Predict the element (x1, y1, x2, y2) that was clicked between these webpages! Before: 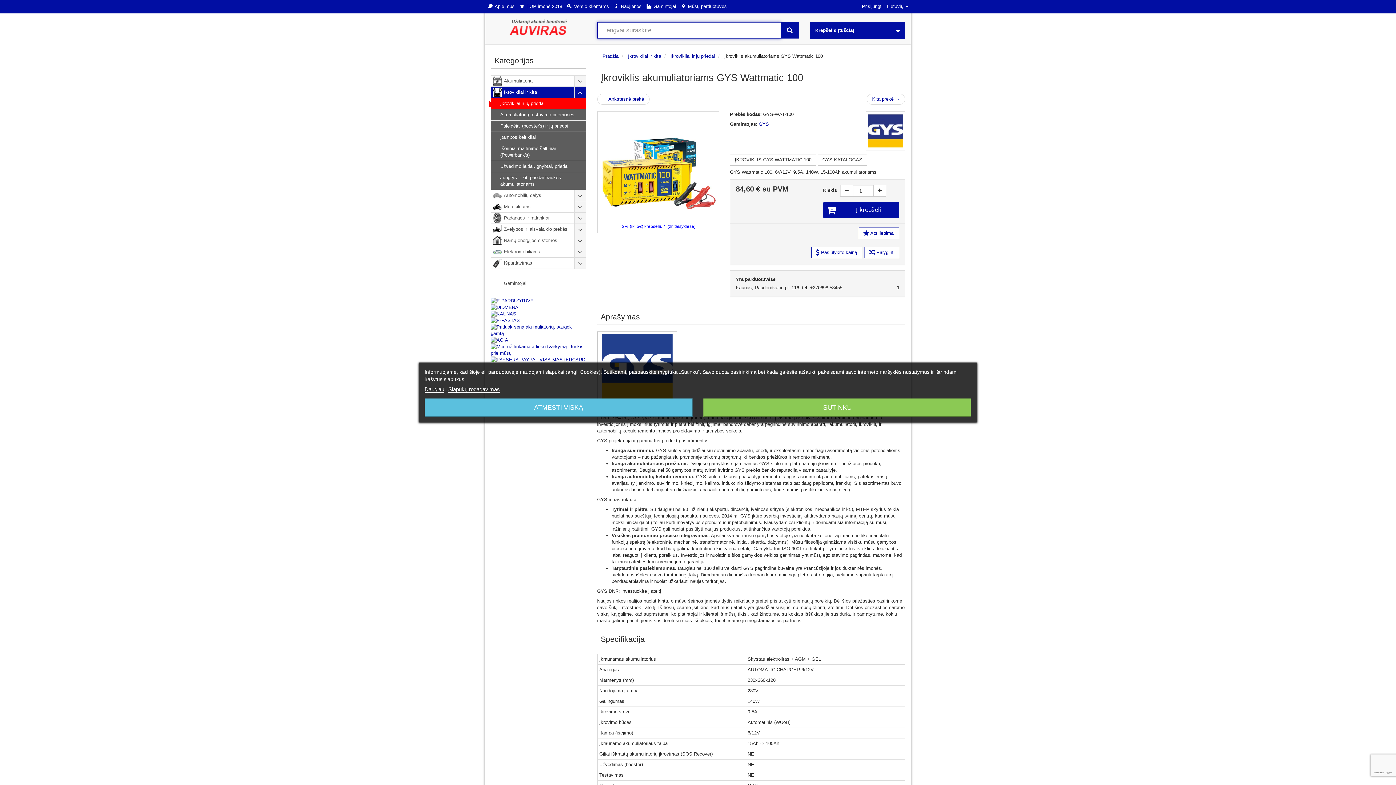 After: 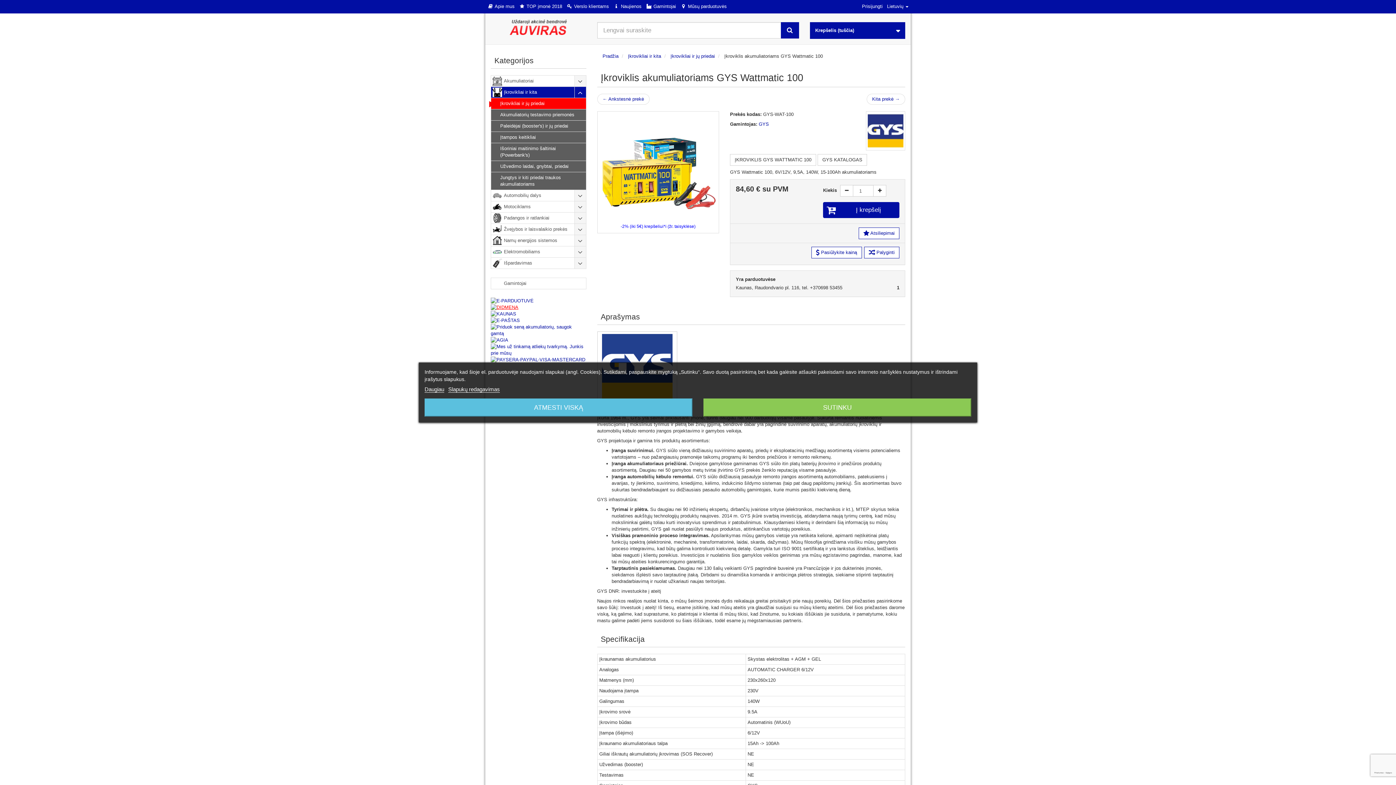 Action: bbox: (490, 304, 586, 310)